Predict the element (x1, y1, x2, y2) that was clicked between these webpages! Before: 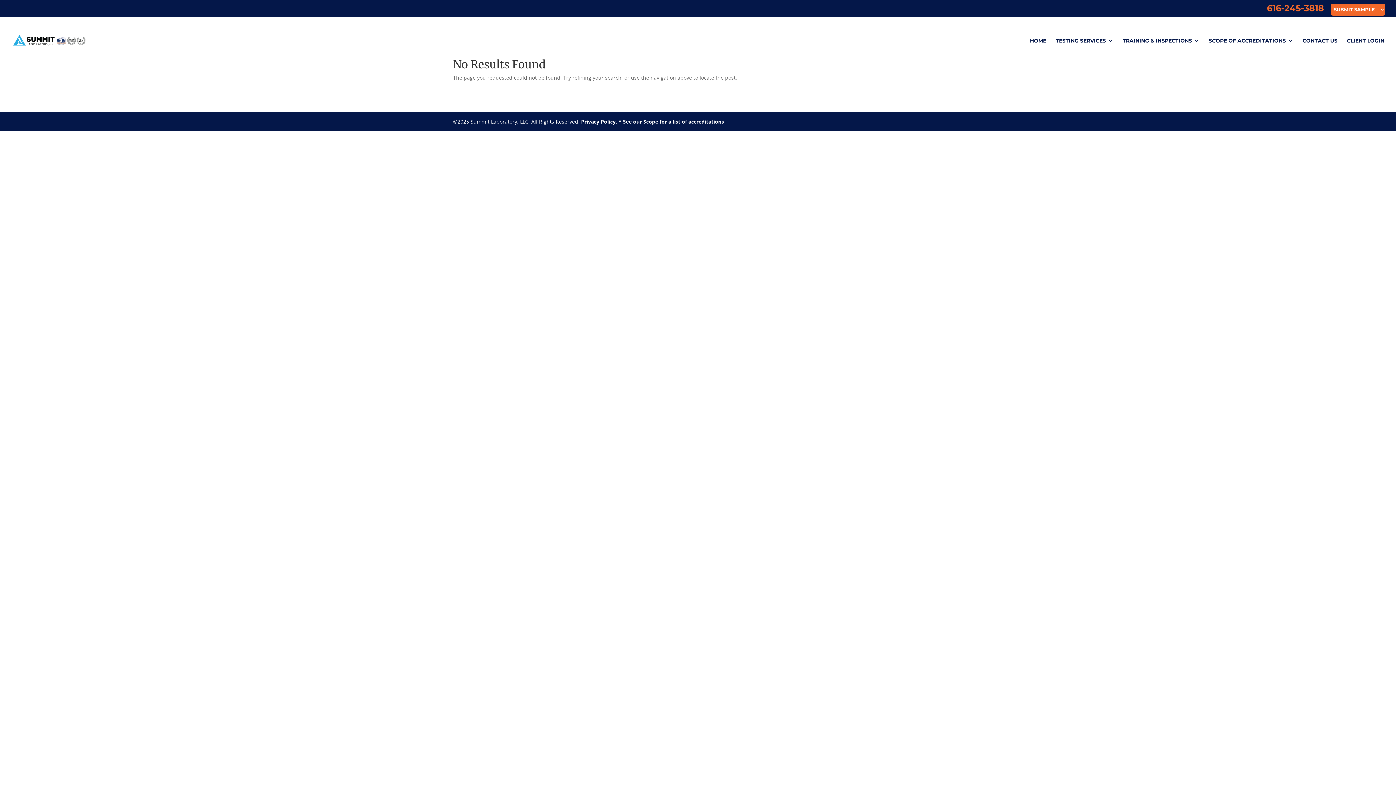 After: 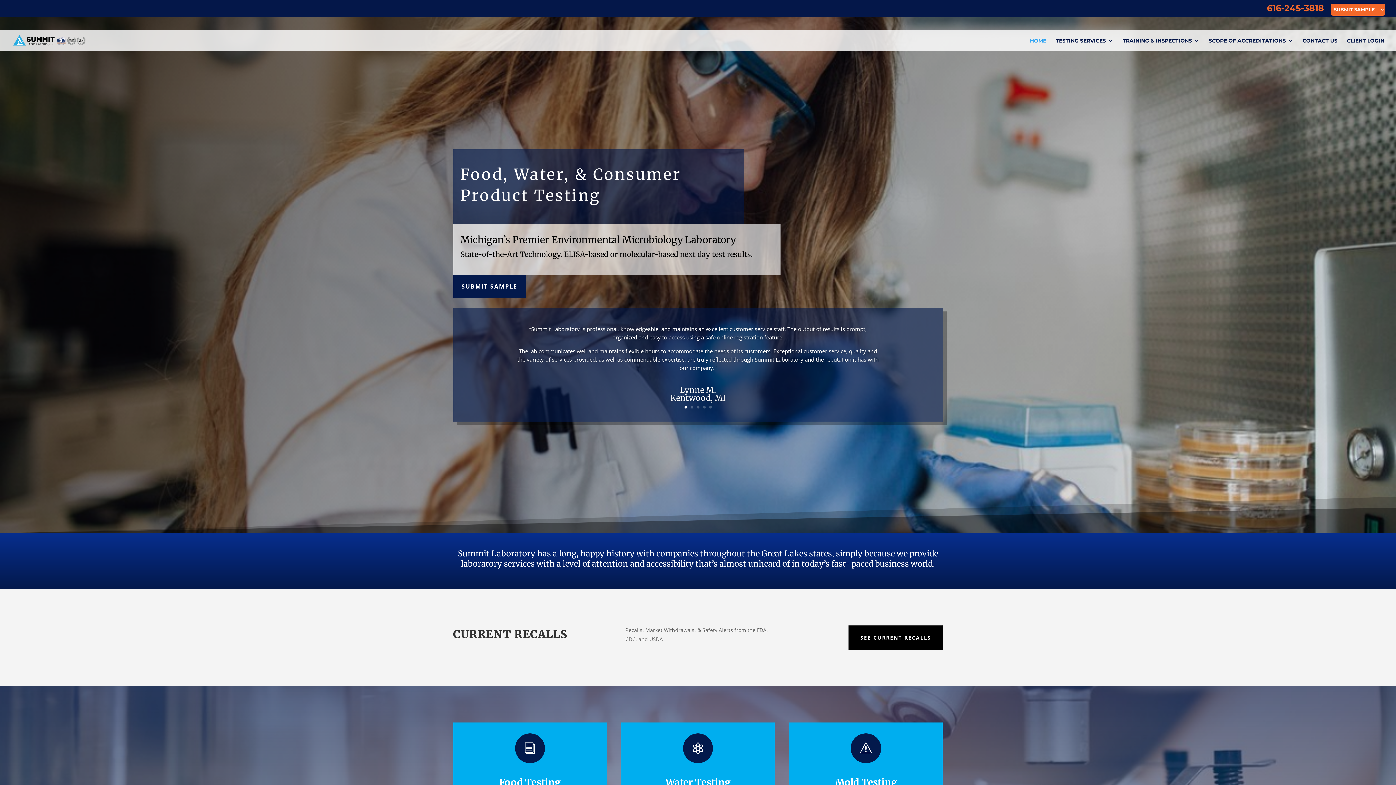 Action: bbox: (12, 36, 87, 43)